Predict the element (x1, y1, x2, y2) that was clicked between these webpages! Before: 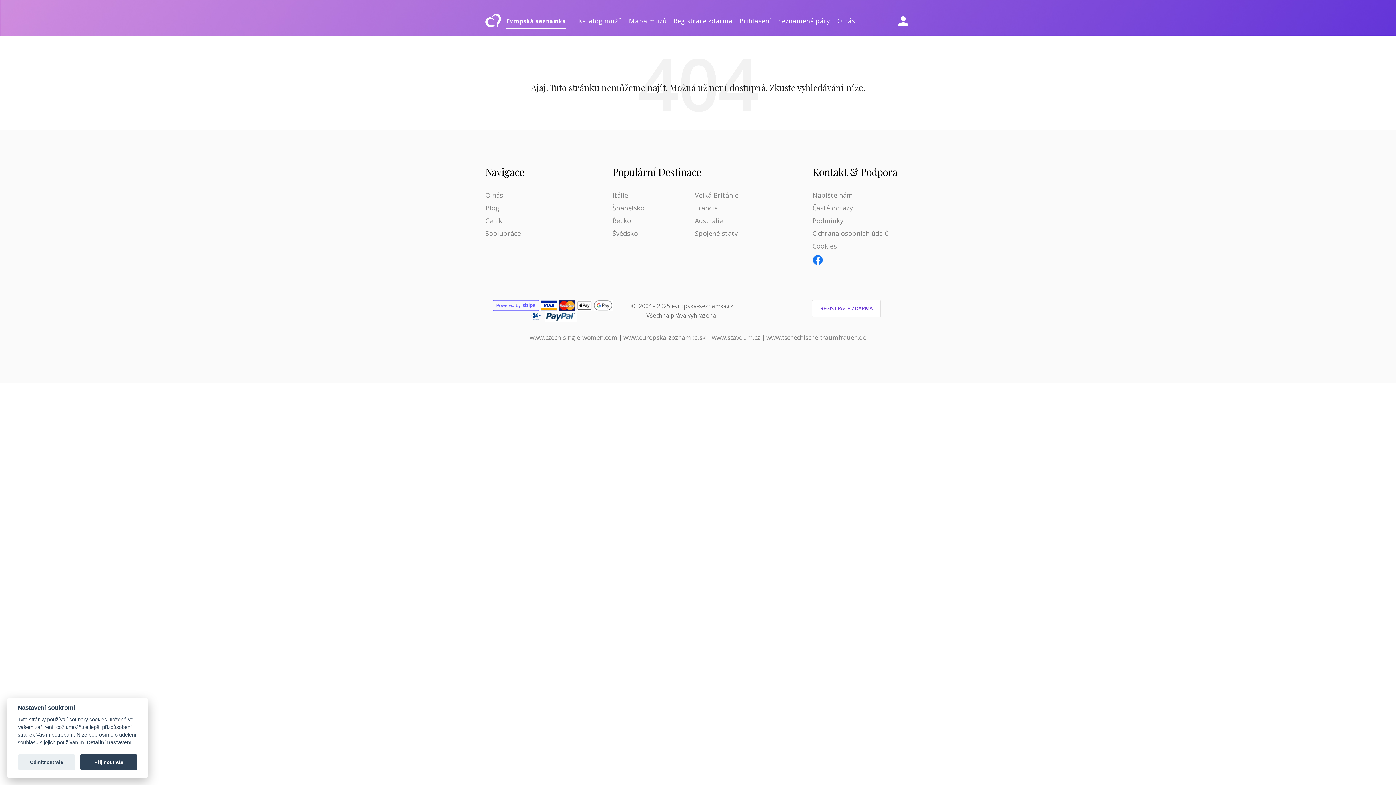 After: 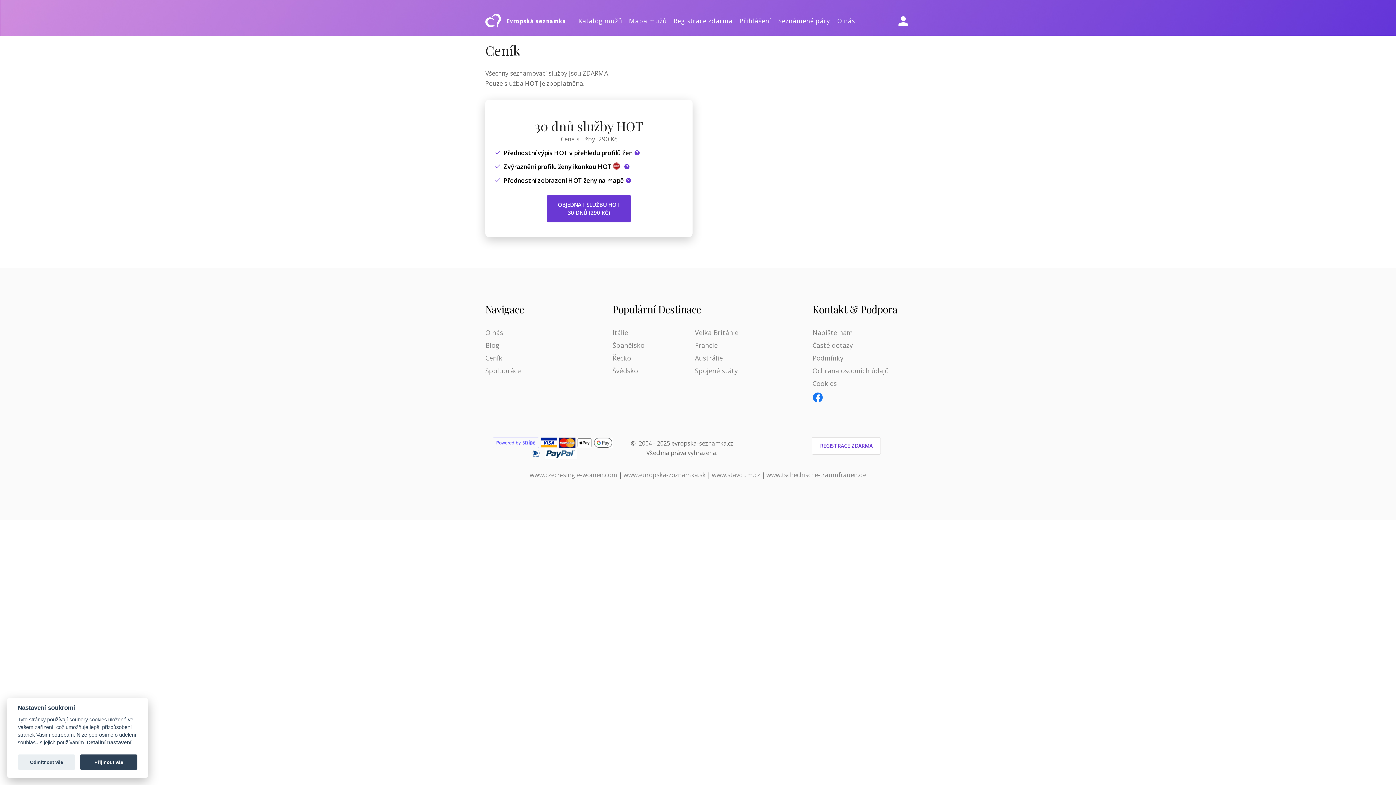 Action: bbox: (545, 311, 576, 319)